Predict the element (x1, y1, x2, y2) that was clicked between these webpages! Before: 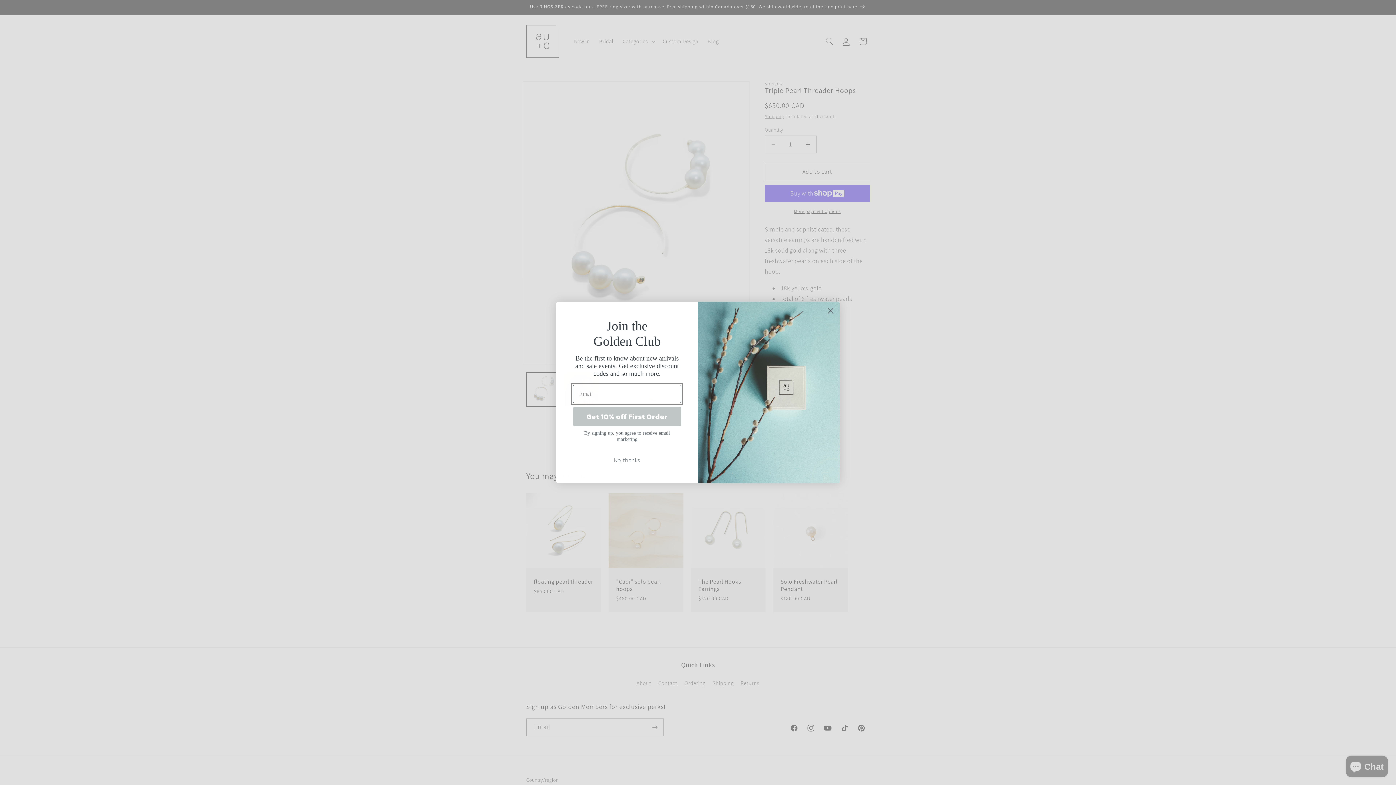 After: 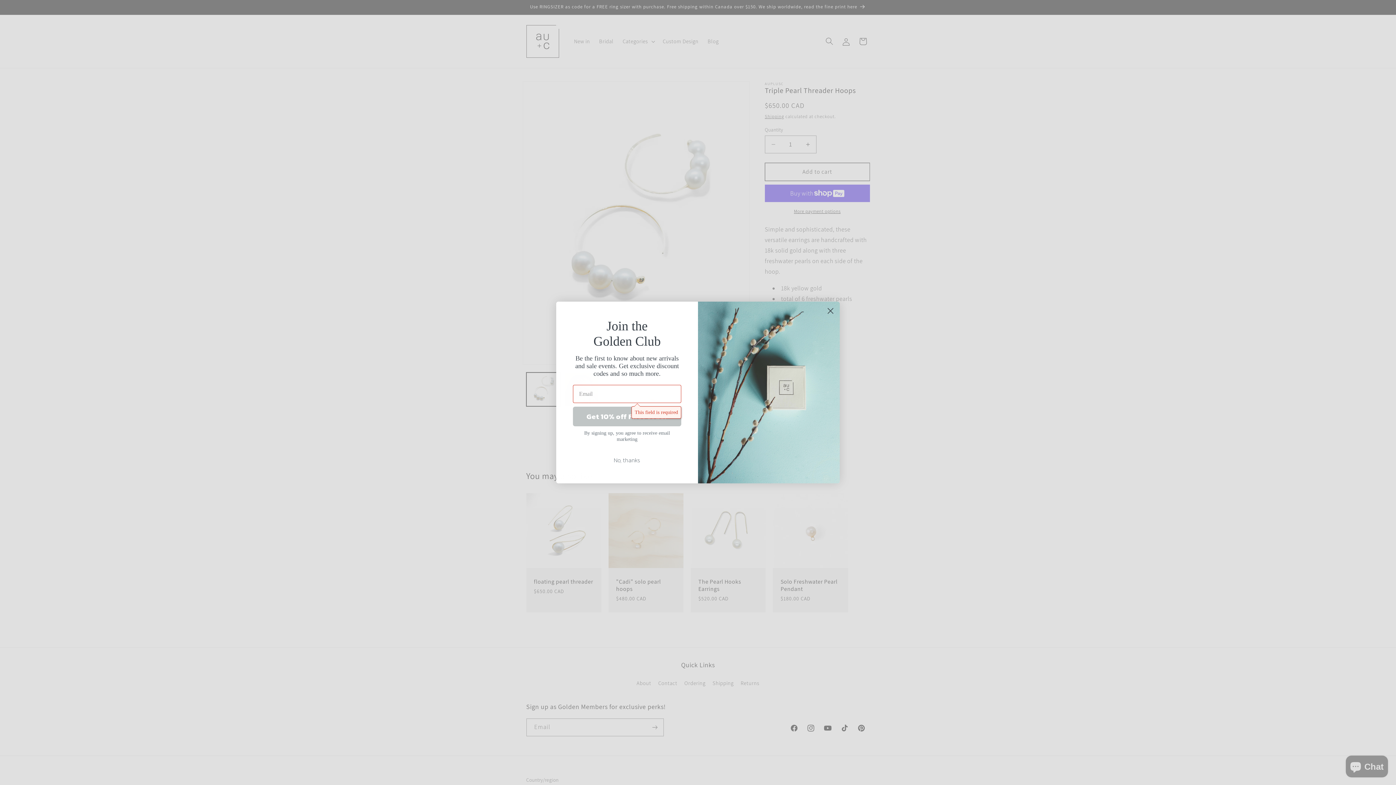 Action: bbox: (573, 406, 681, 426) label: Get 10% off First Order